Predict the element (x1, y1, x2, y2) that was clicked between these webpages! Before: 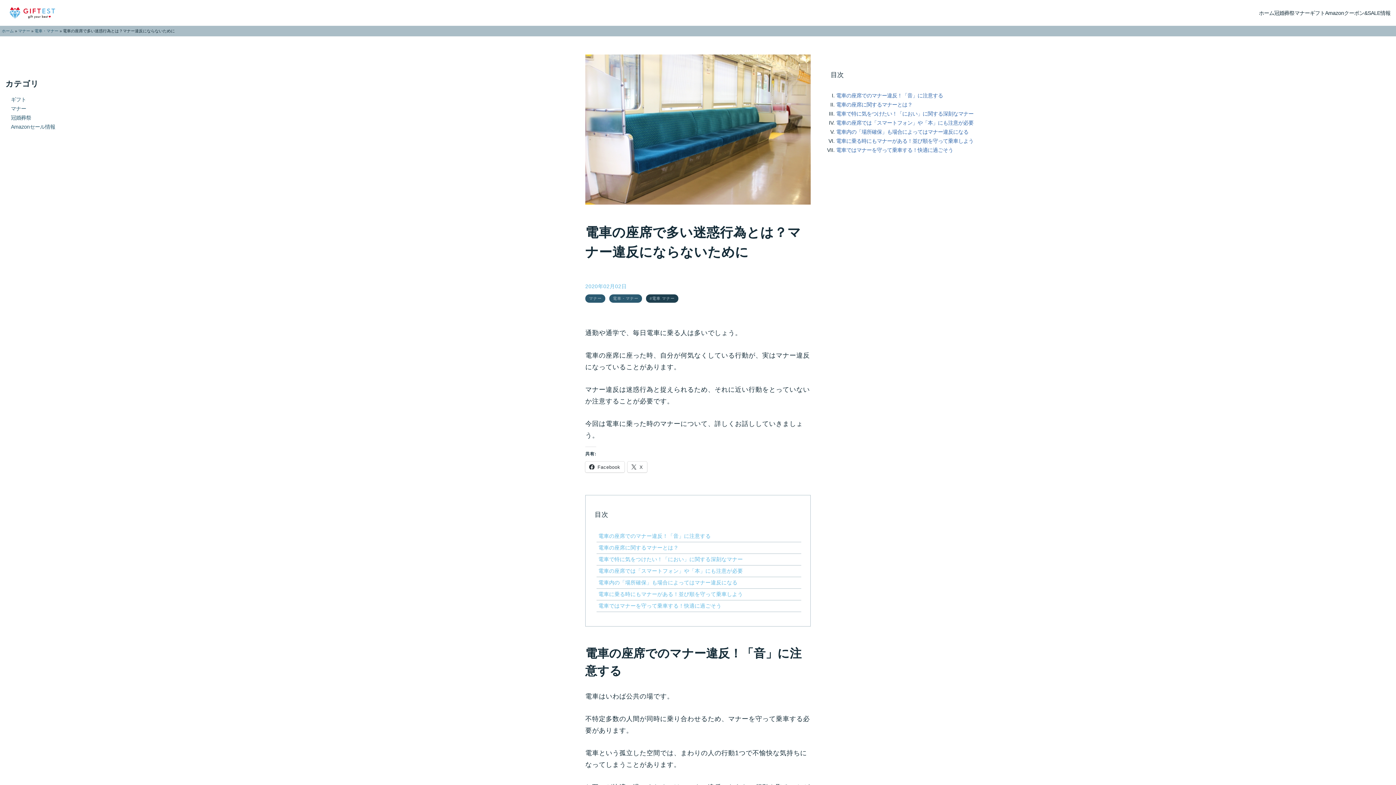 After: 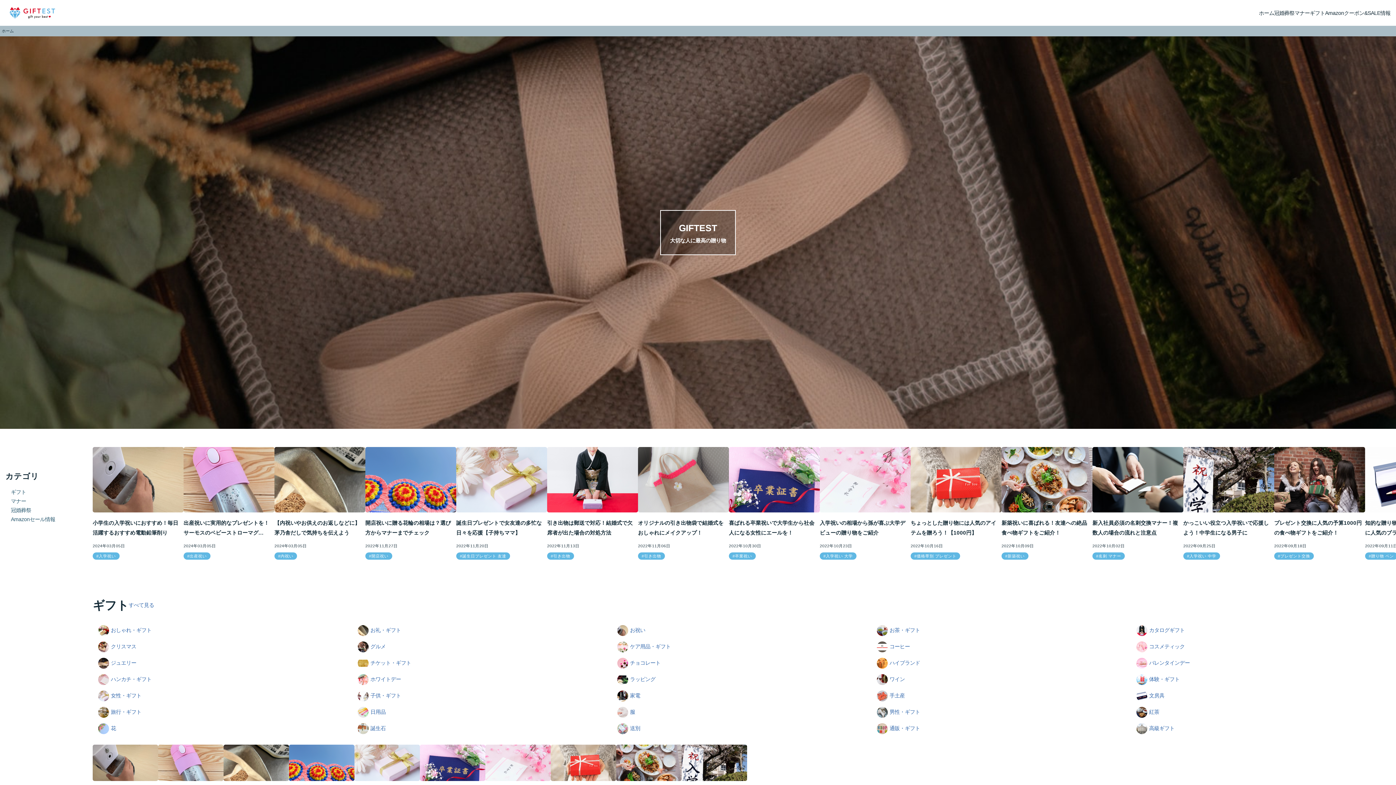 Action: bbox: (1259, 10, 1274, 16) label: ホーム